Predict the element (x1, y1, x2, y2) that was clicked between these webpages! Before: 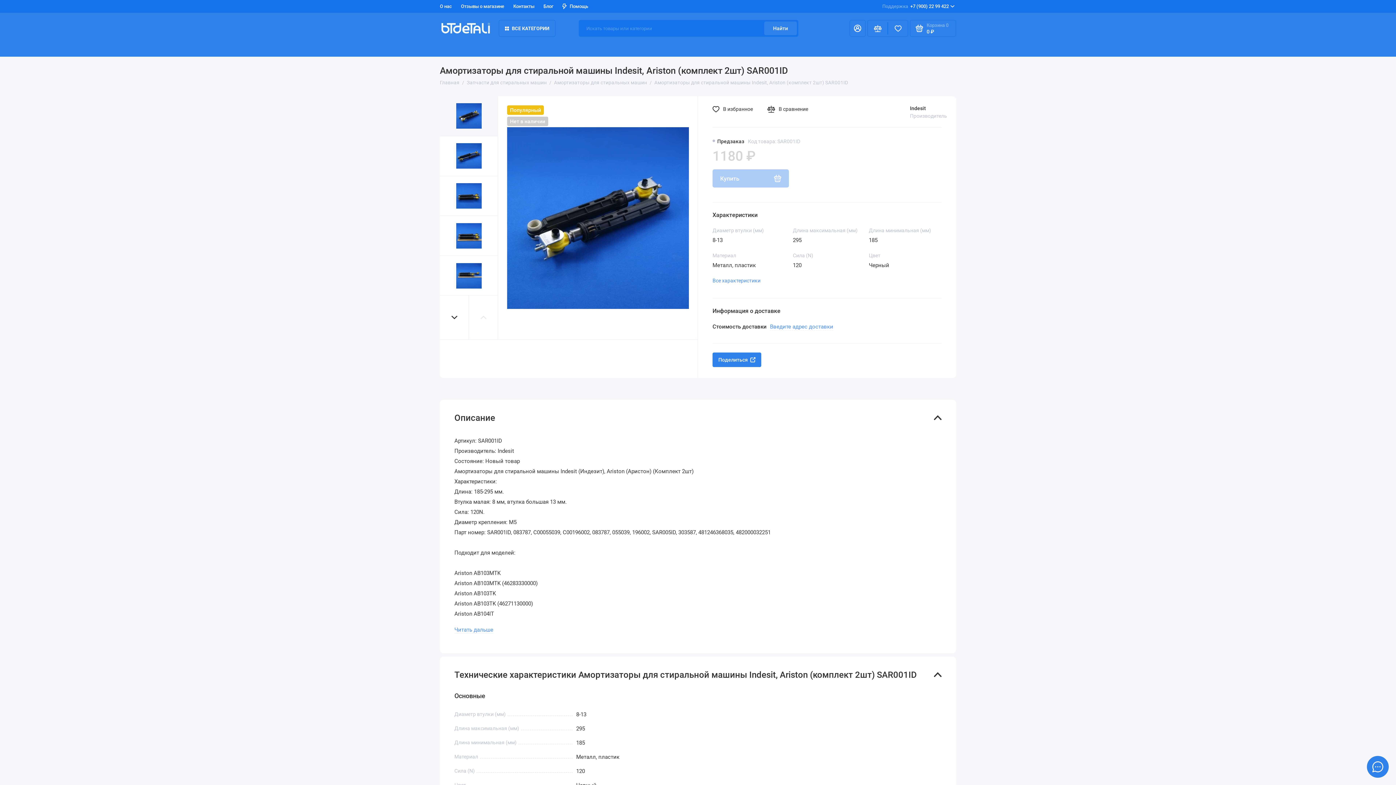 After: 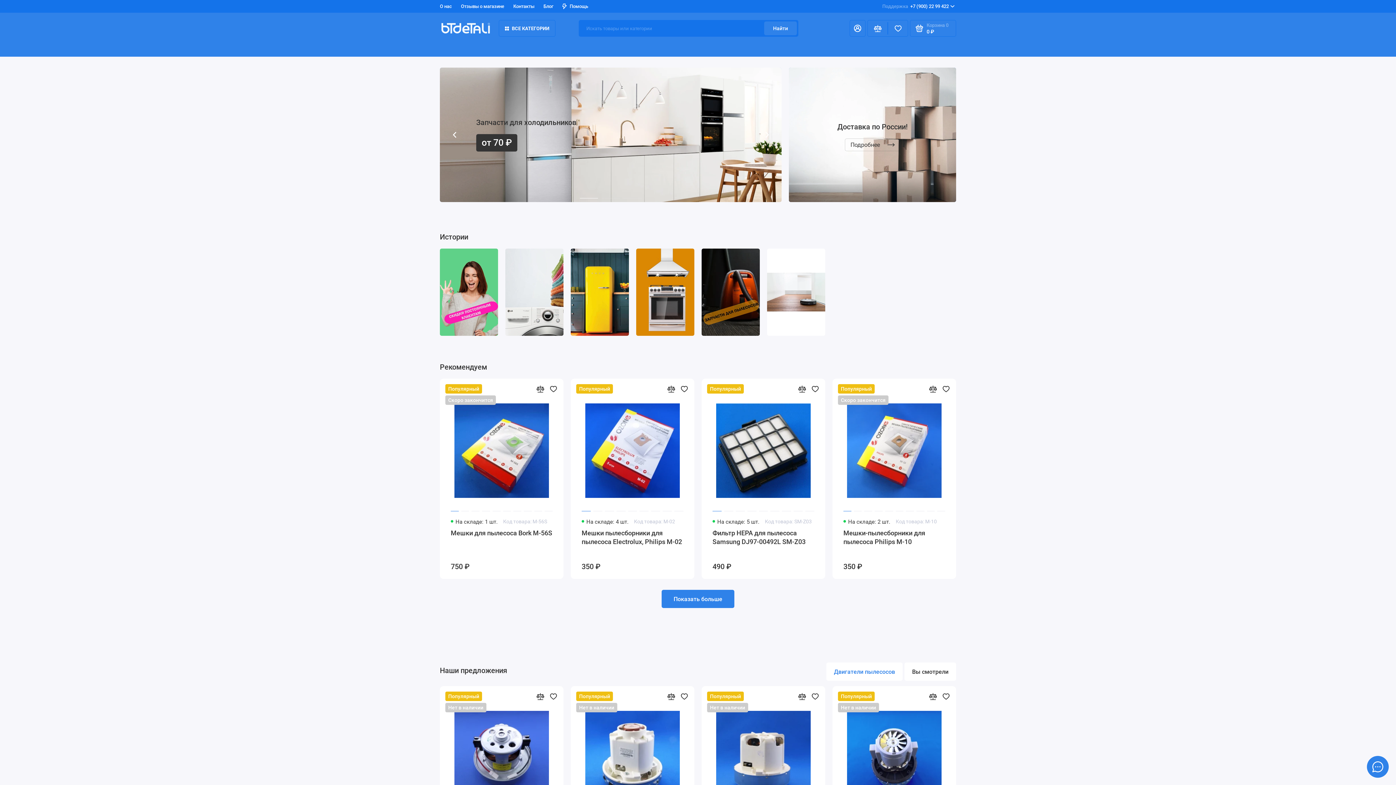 Action: bbox: (440, 20, 491, 36)